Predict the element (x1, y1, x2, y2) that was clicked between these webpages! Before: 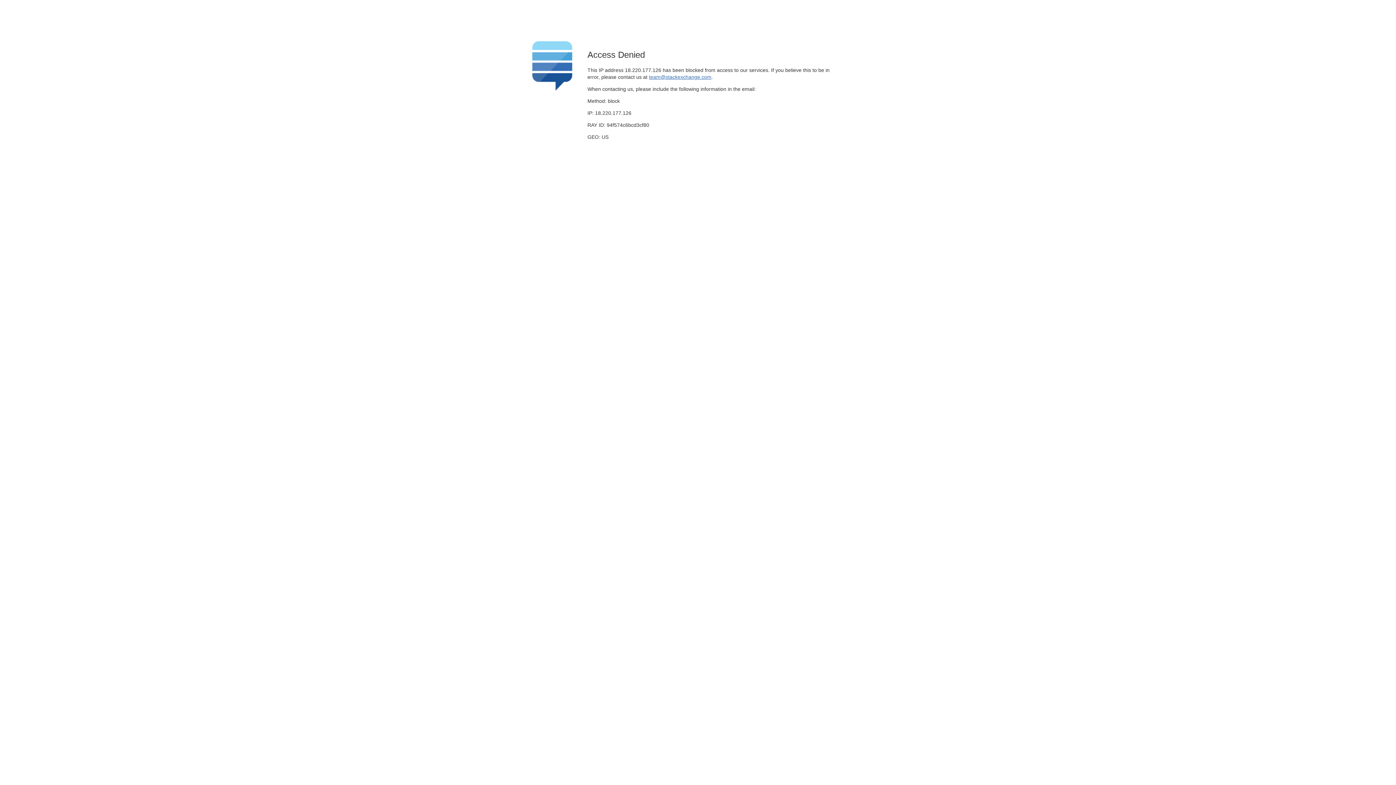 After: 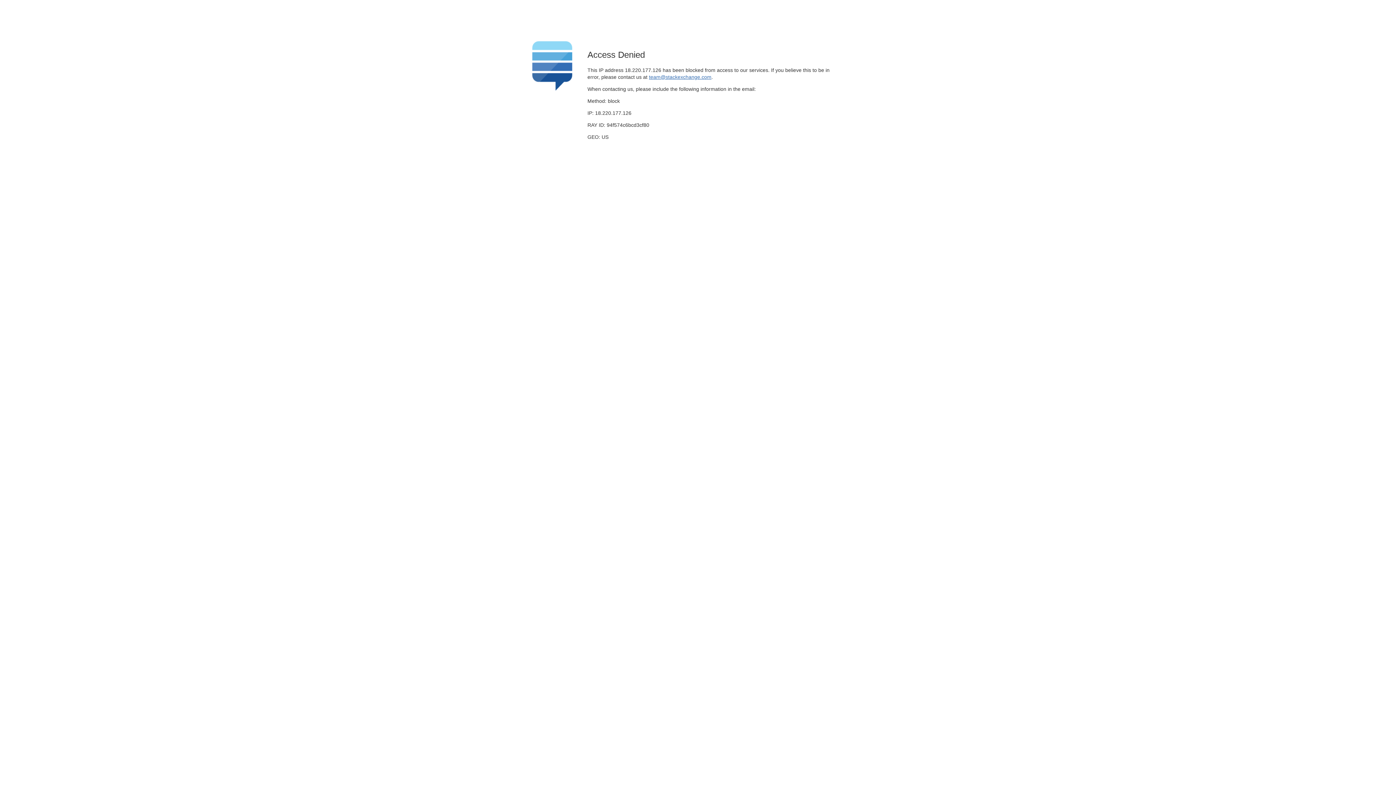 Action: label: team@stackexchange.com bbox: (649, 74, 711, 79)